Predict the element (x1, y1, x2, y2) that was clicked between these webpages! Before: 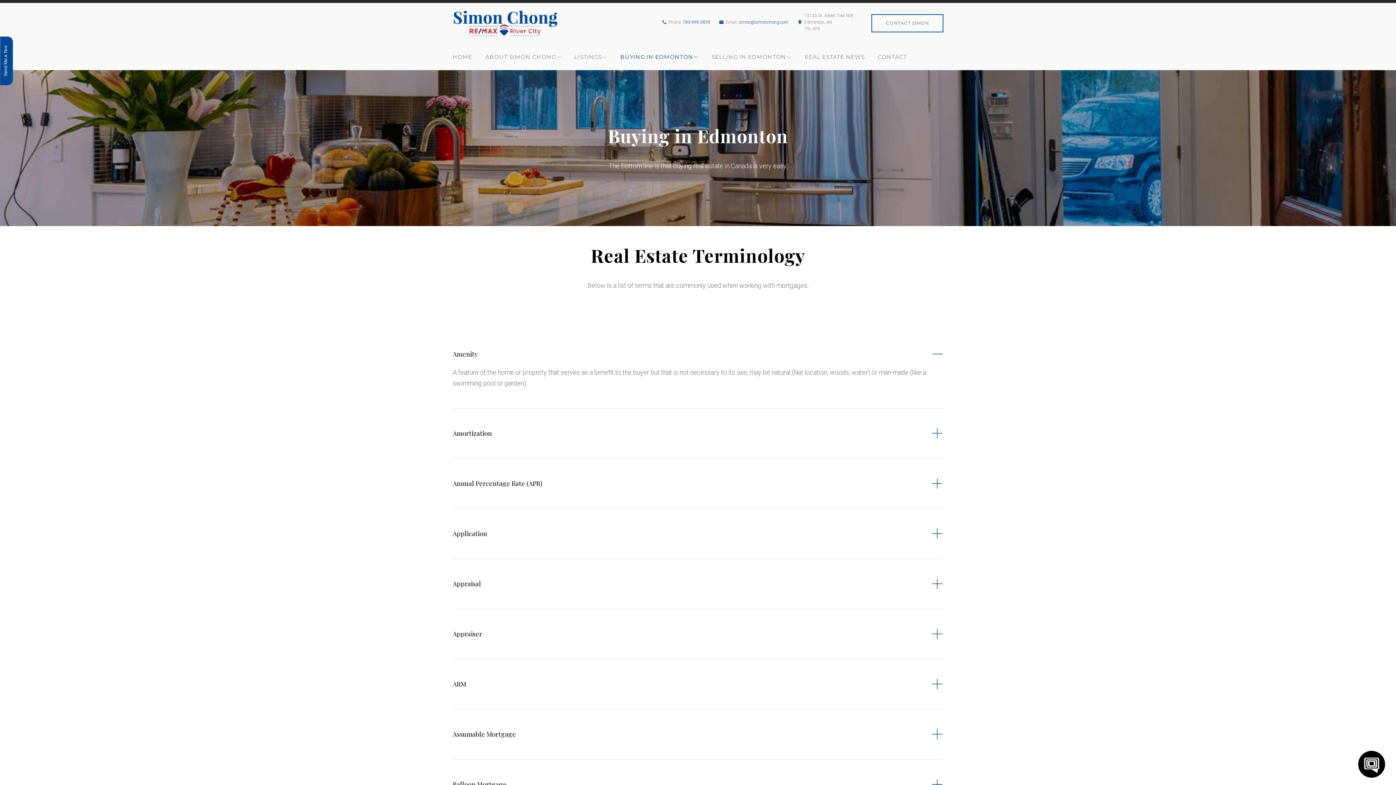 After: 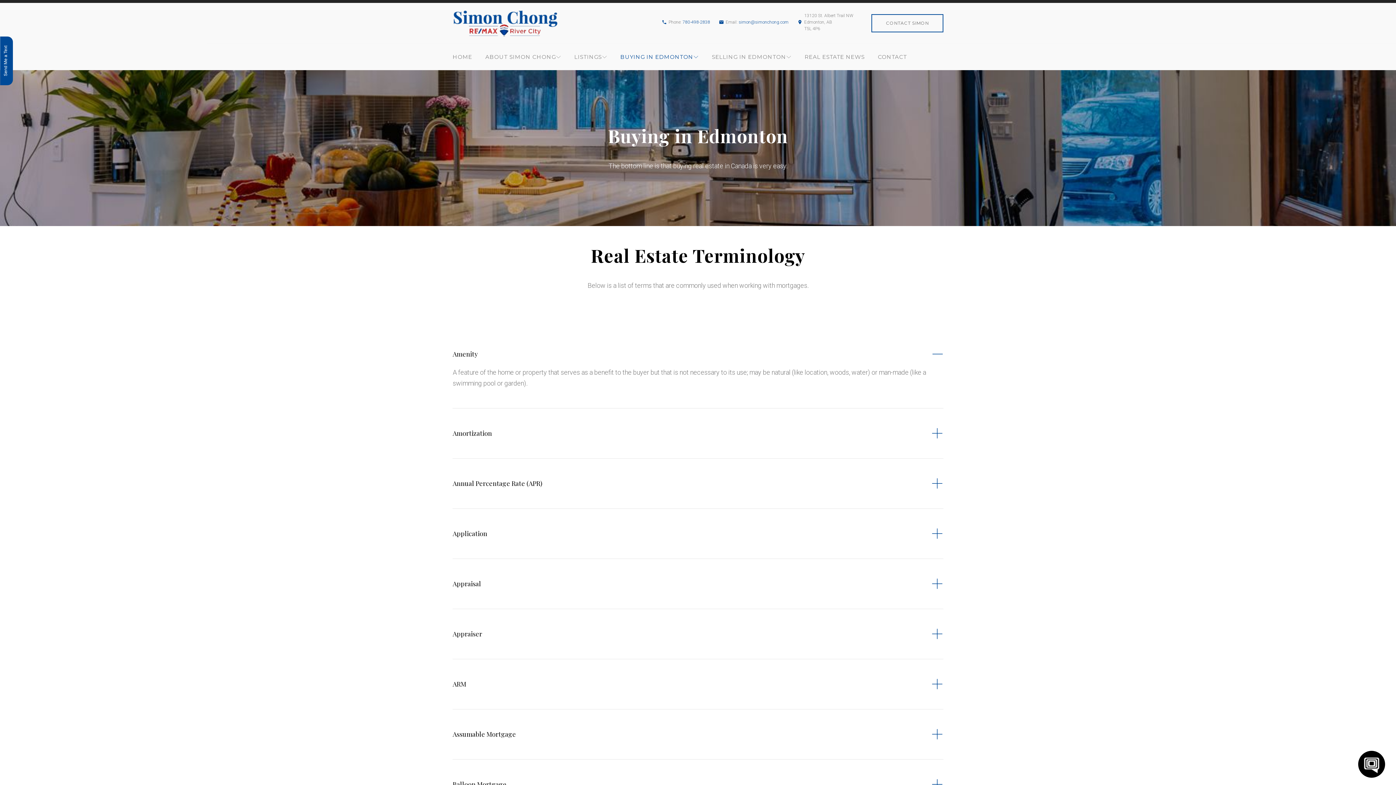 Action: label: 780-498-2838 bbox: (682, 19, 710, 25)